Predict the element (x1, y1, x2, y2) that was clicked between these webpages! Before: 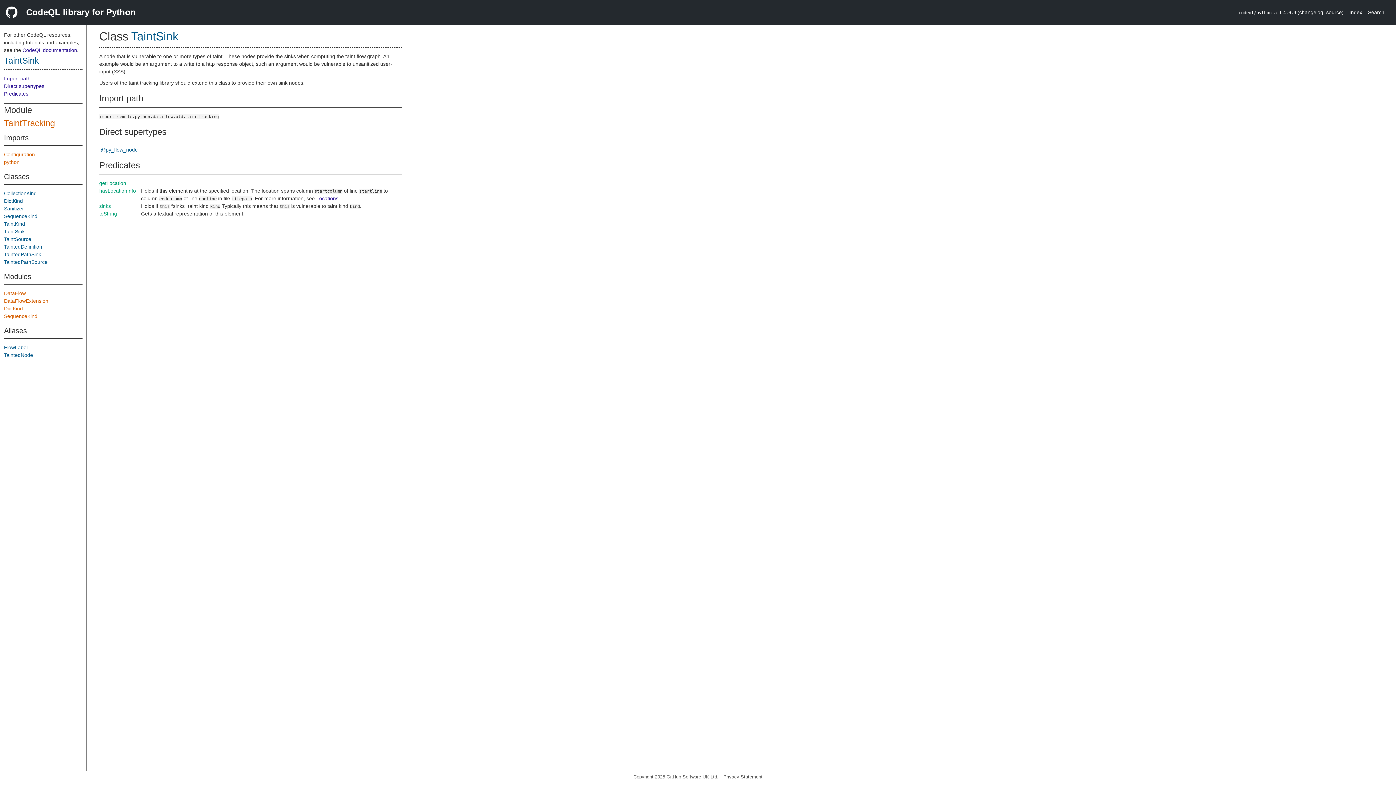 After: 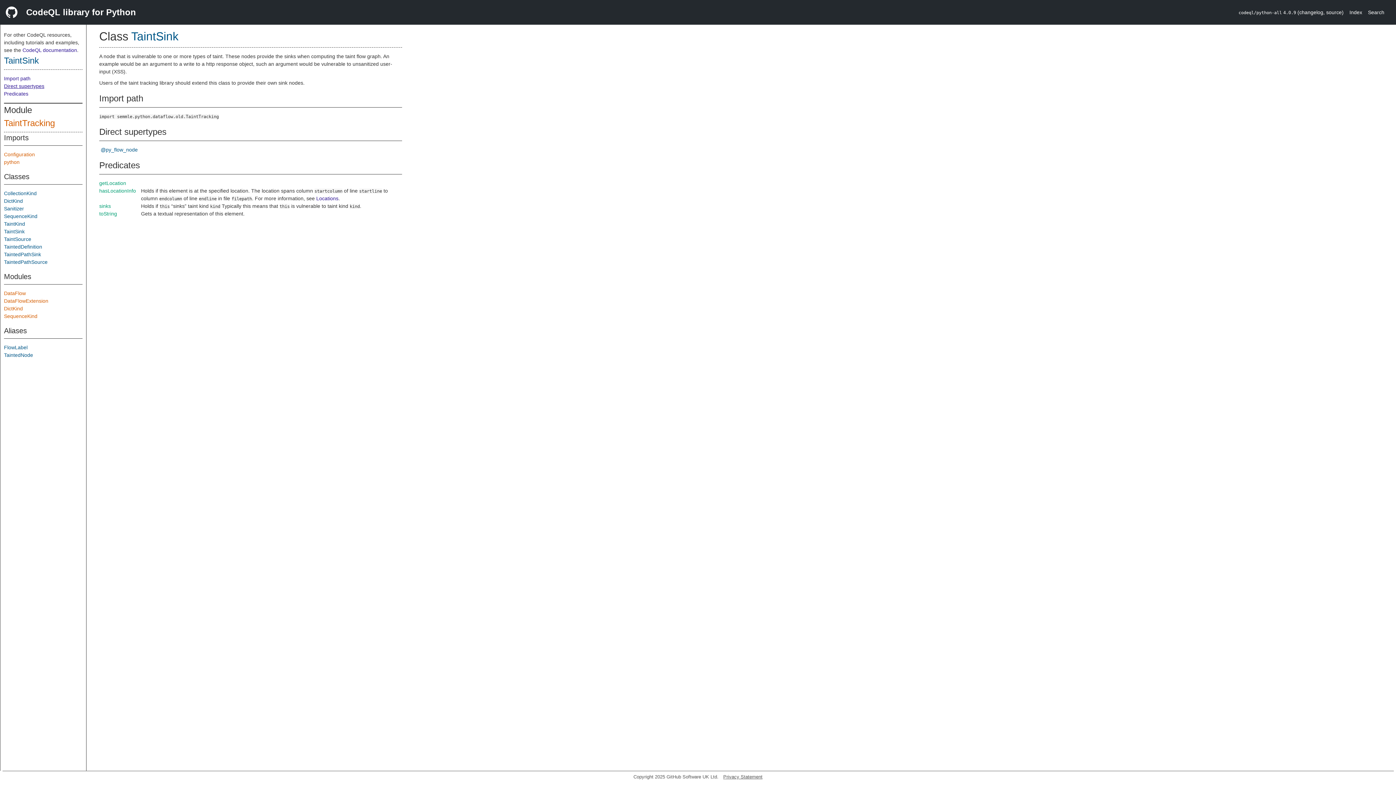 Action: bbox: (4, 83, 51, 89) label: Direct supertypes